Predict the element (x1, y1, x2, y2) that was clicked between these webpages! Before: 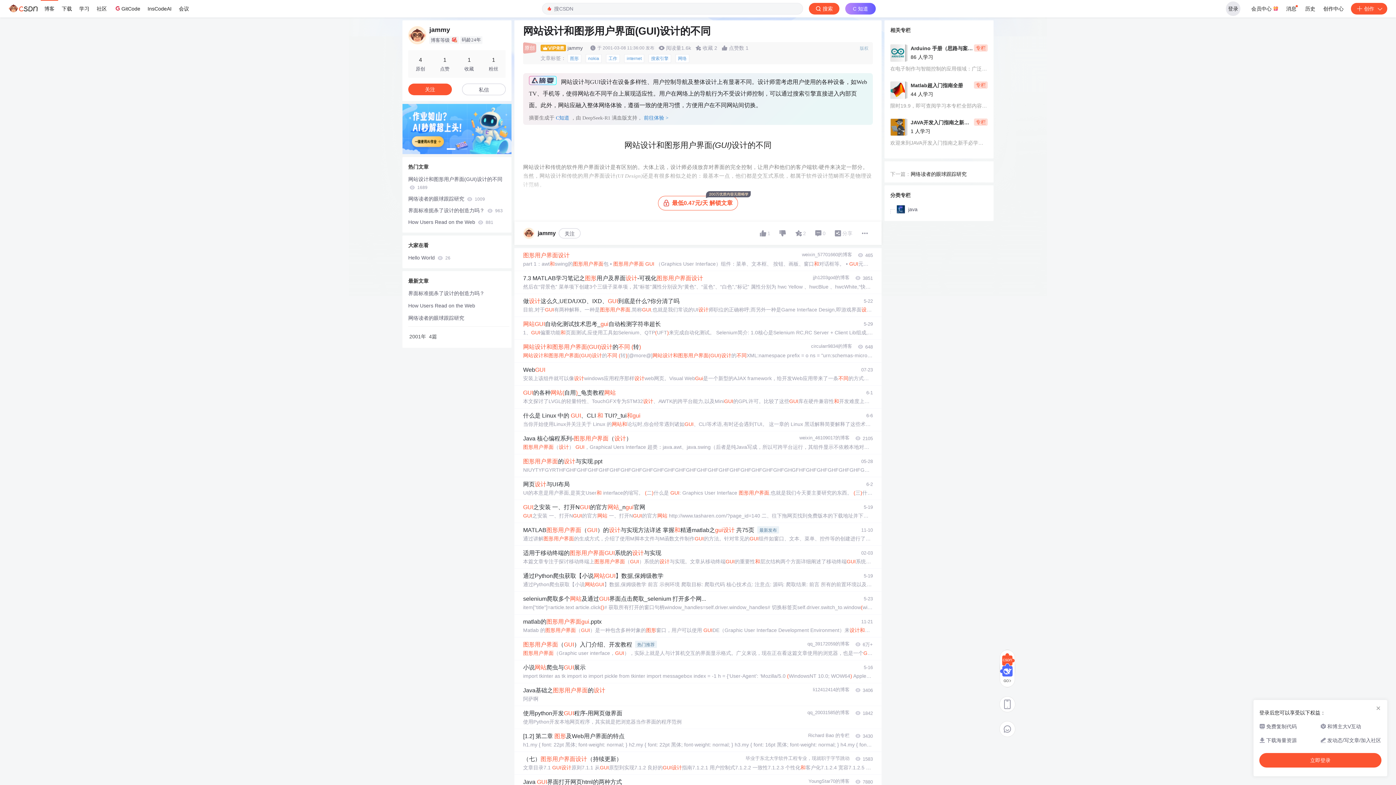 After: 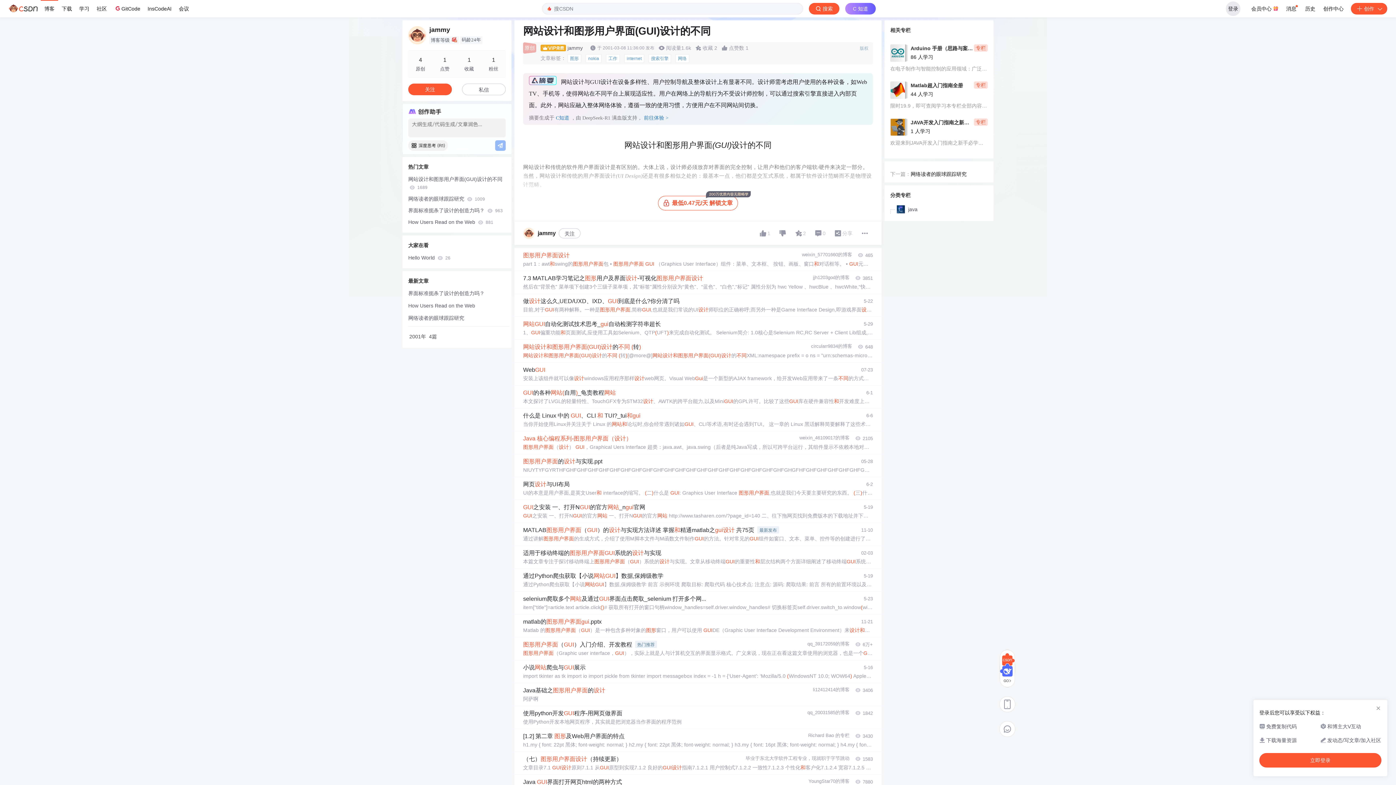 Action: label: Java 核心编程系列-图形用户界面（设计） bbox: (523, 434, 632, 443)